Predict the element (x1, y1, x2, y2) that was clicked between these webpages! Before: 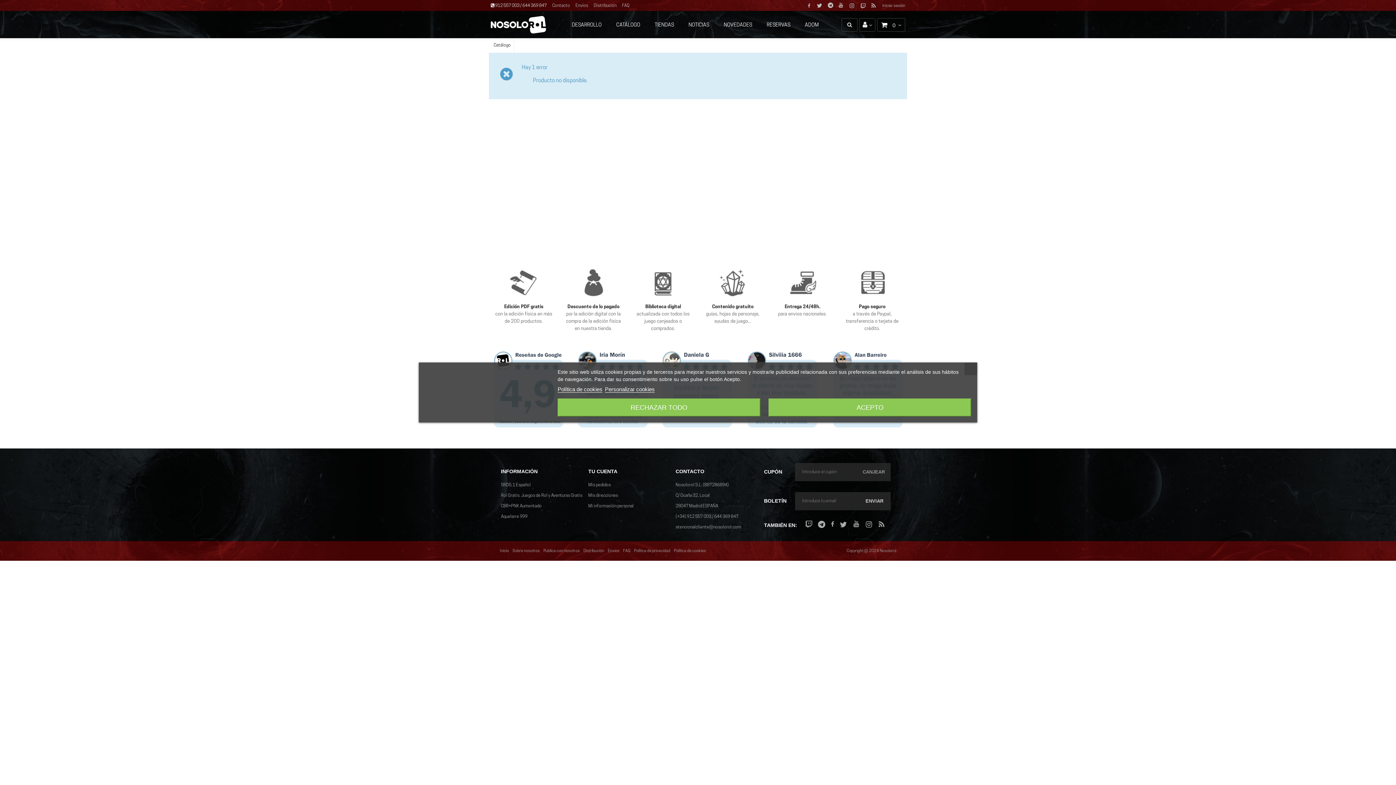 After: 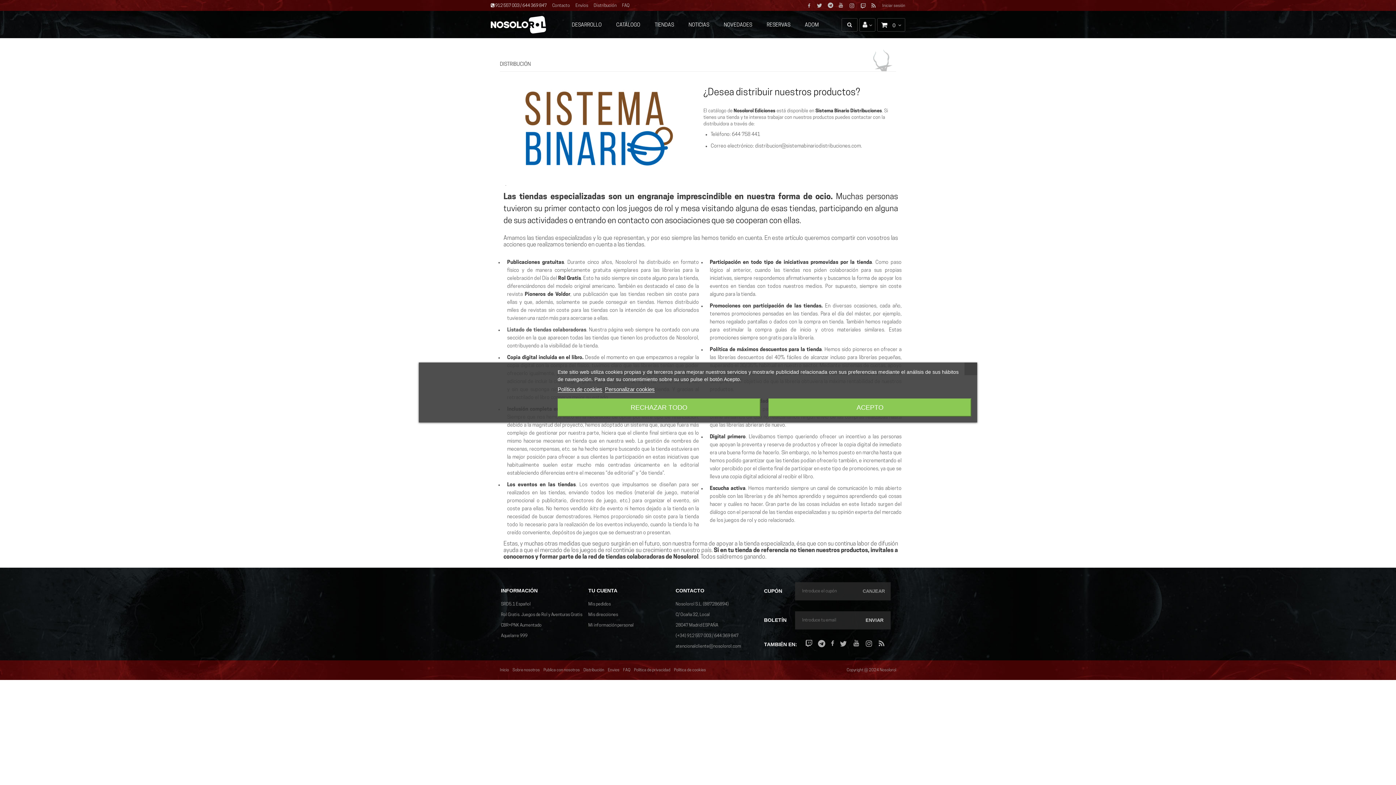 Action: label: Distribución bbox: (593, 3, 616, 8)